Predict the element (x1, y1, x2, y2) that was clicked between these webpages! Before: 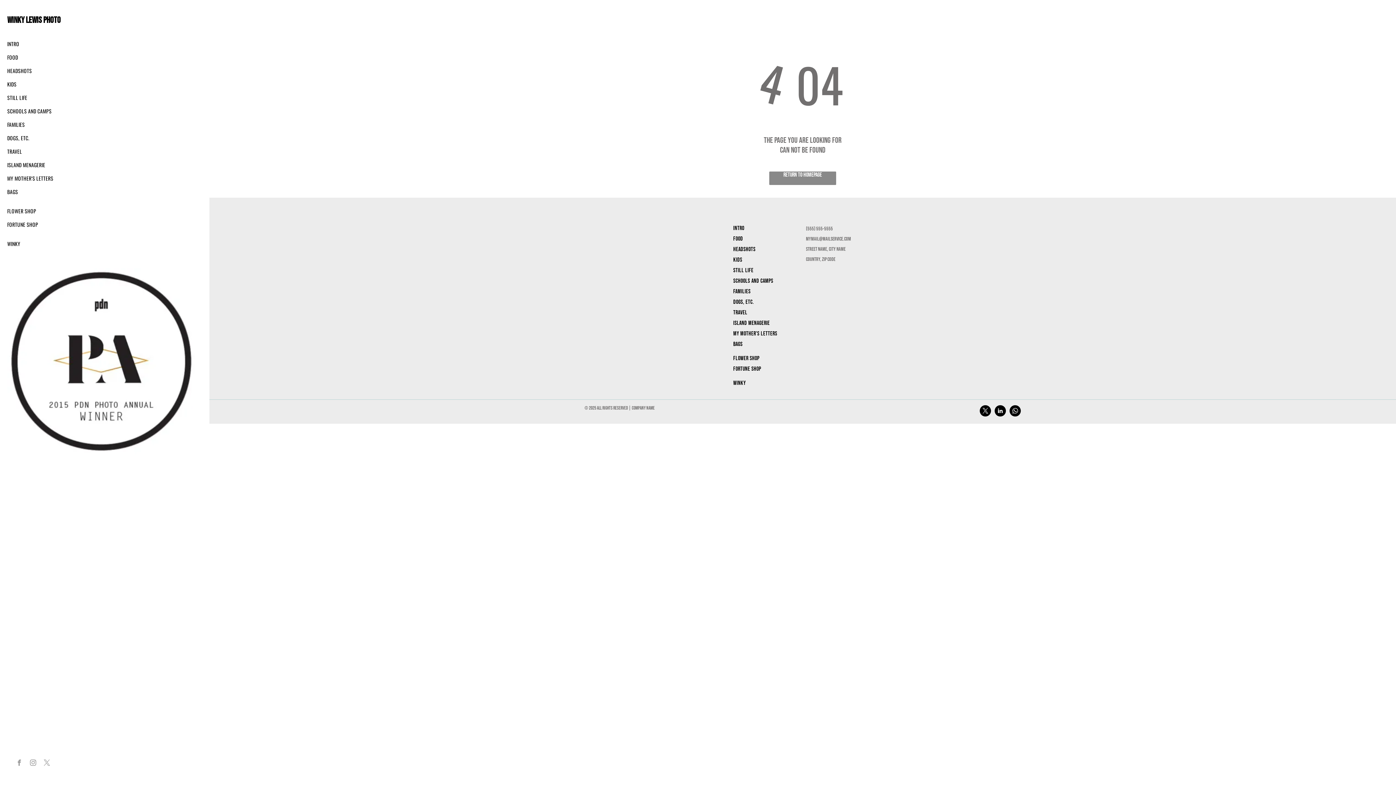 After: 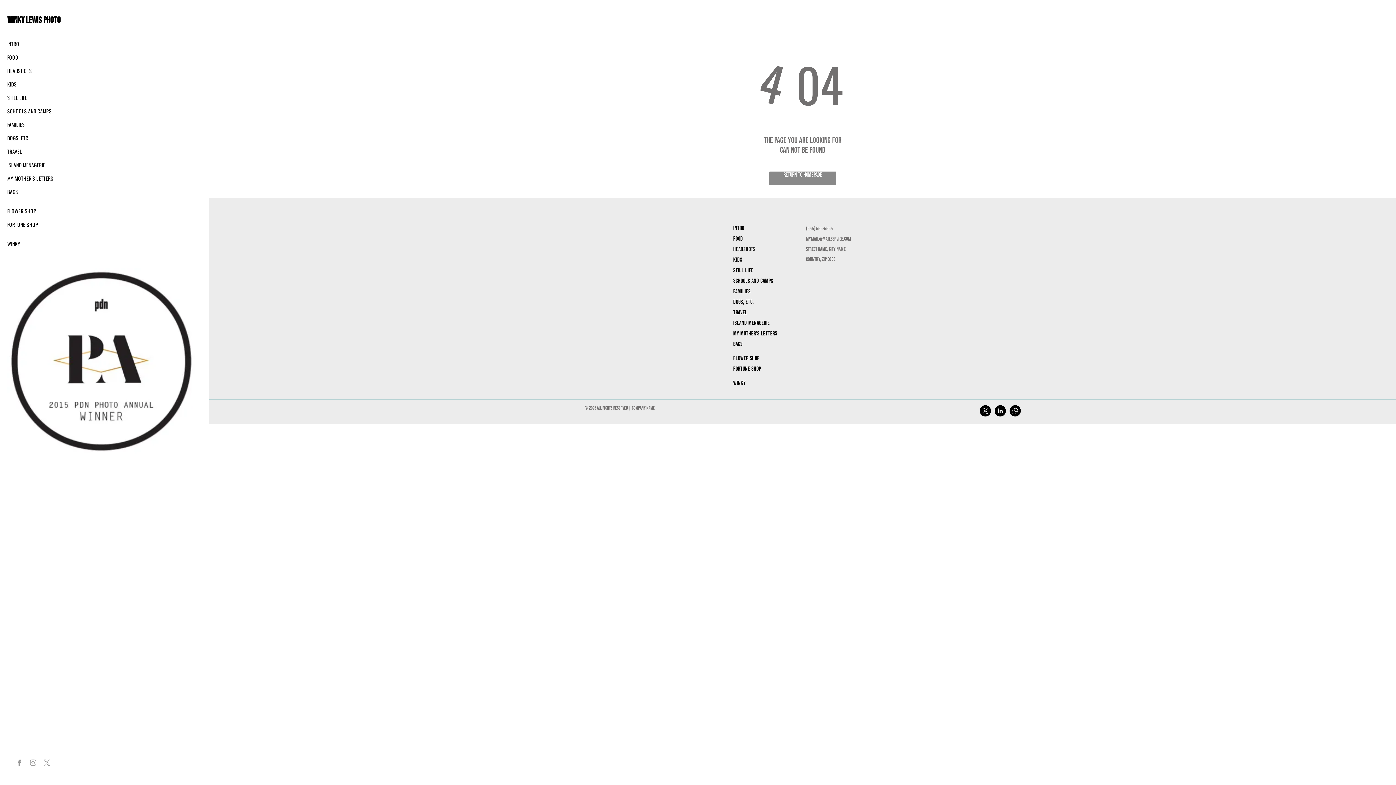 Action: bbox: (42, 758, 51, 769) label: twitter